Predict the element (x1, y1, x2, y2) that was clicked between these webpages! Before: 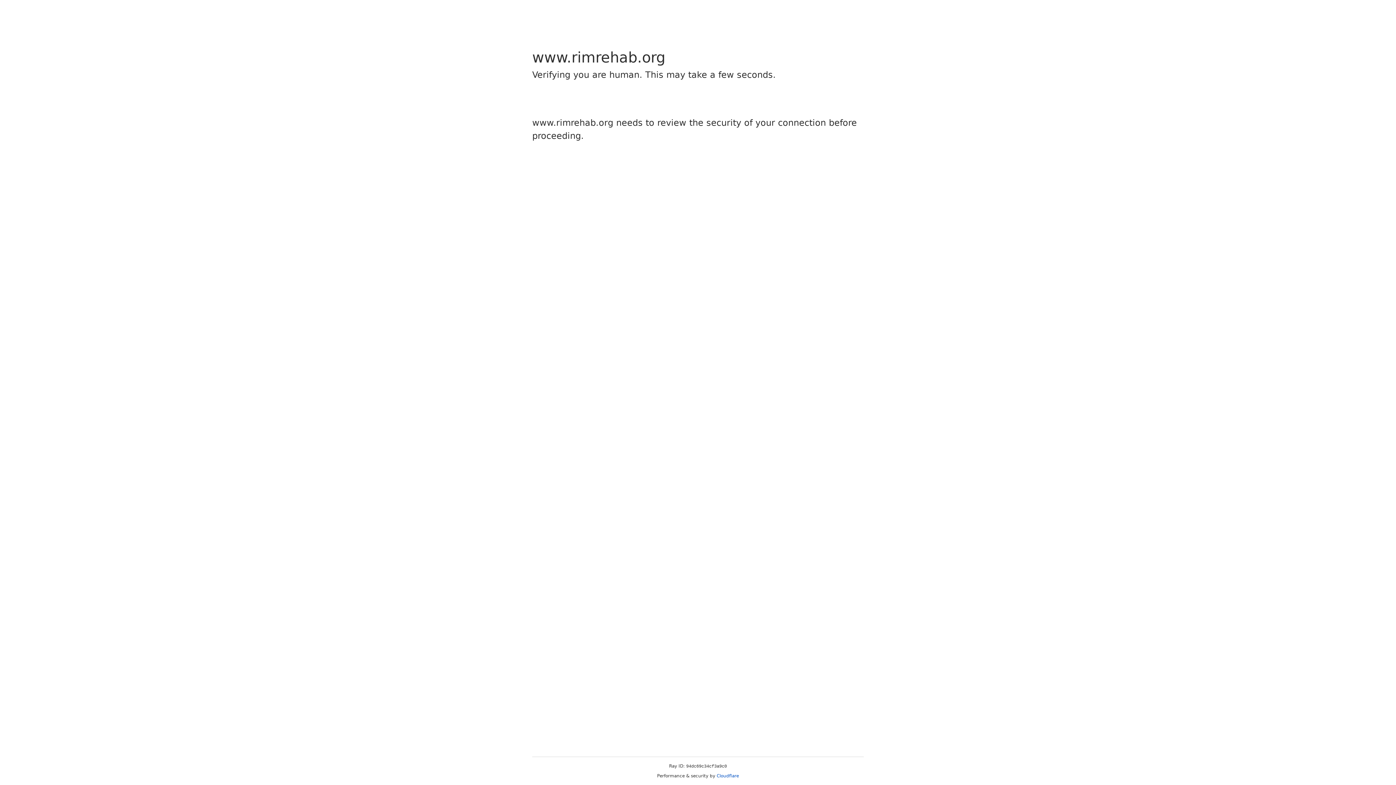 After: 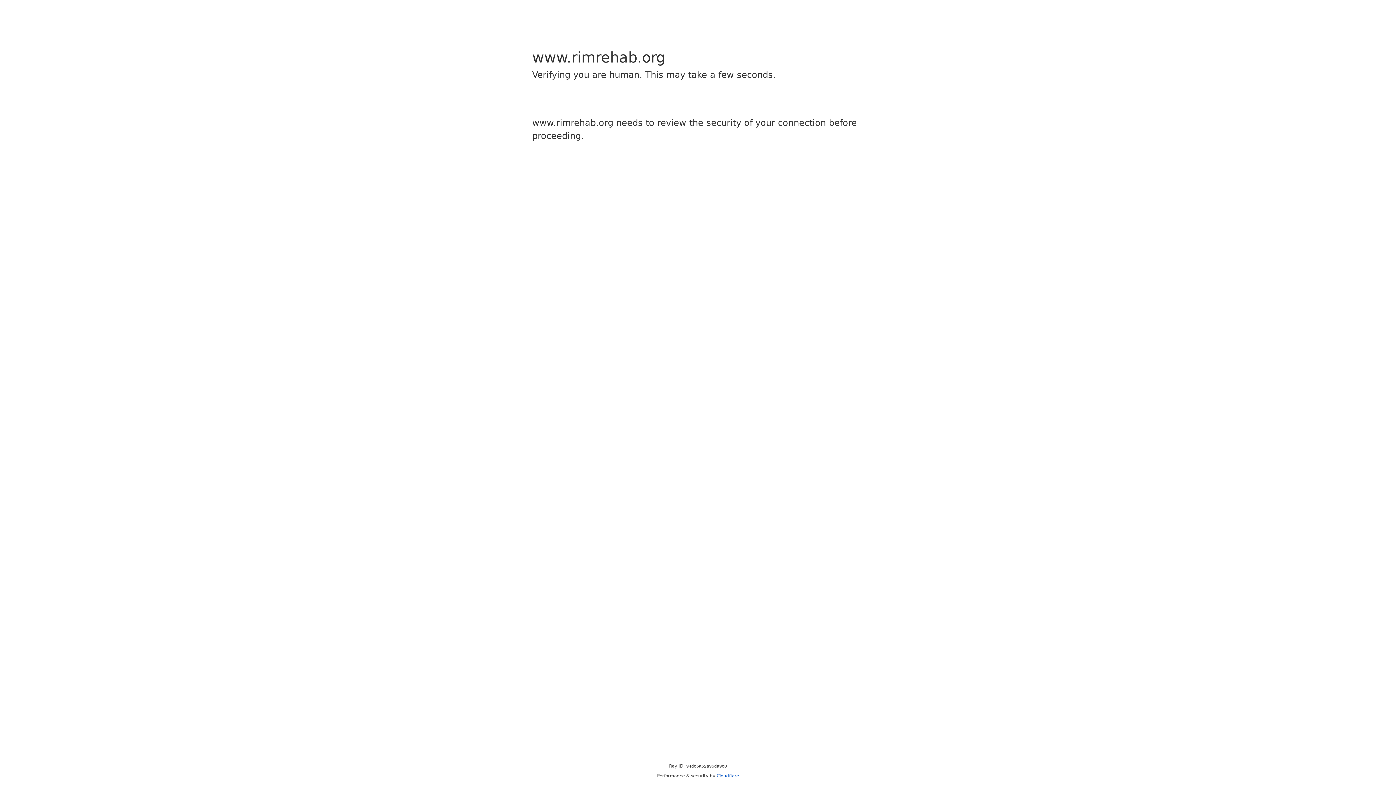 Action: label: Cloudflare bbox: (716, 773, 739, 778)